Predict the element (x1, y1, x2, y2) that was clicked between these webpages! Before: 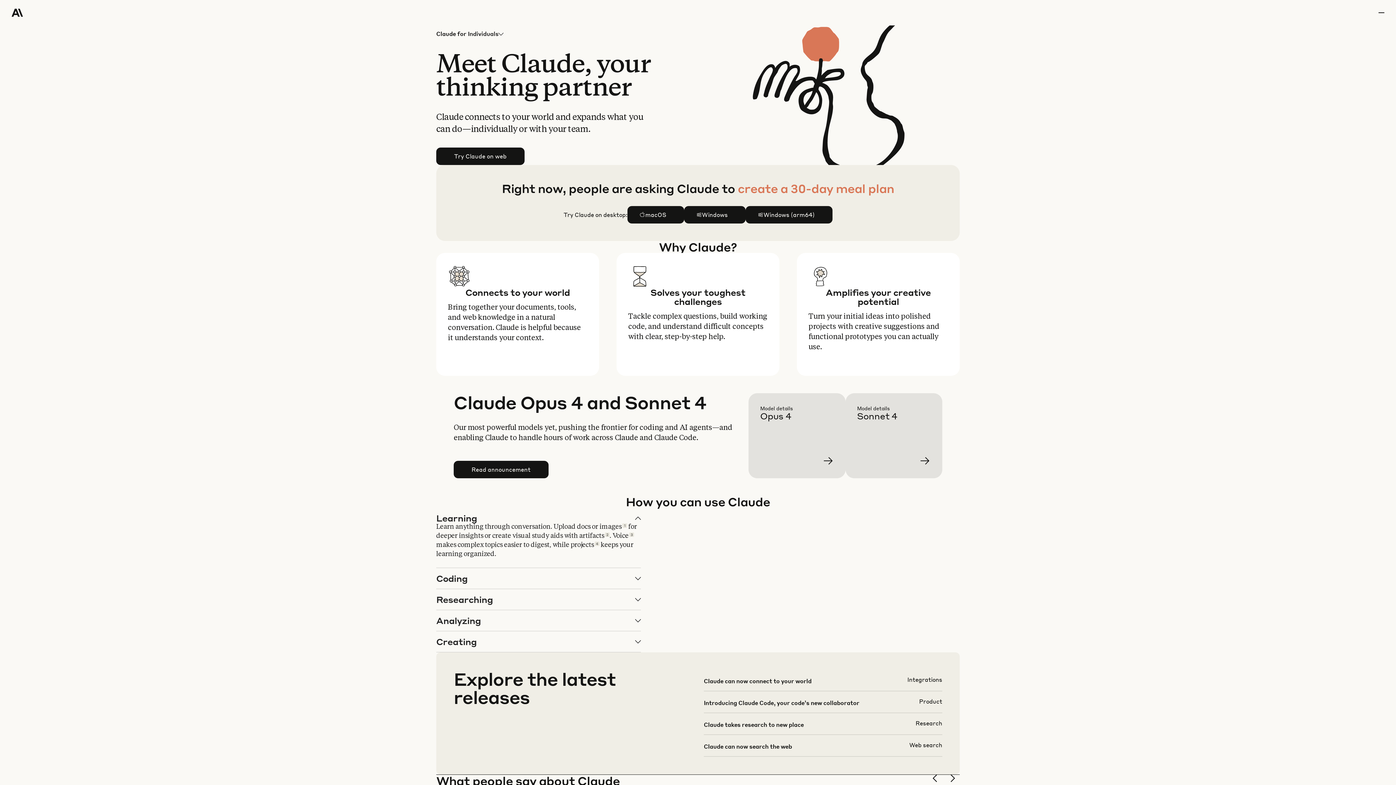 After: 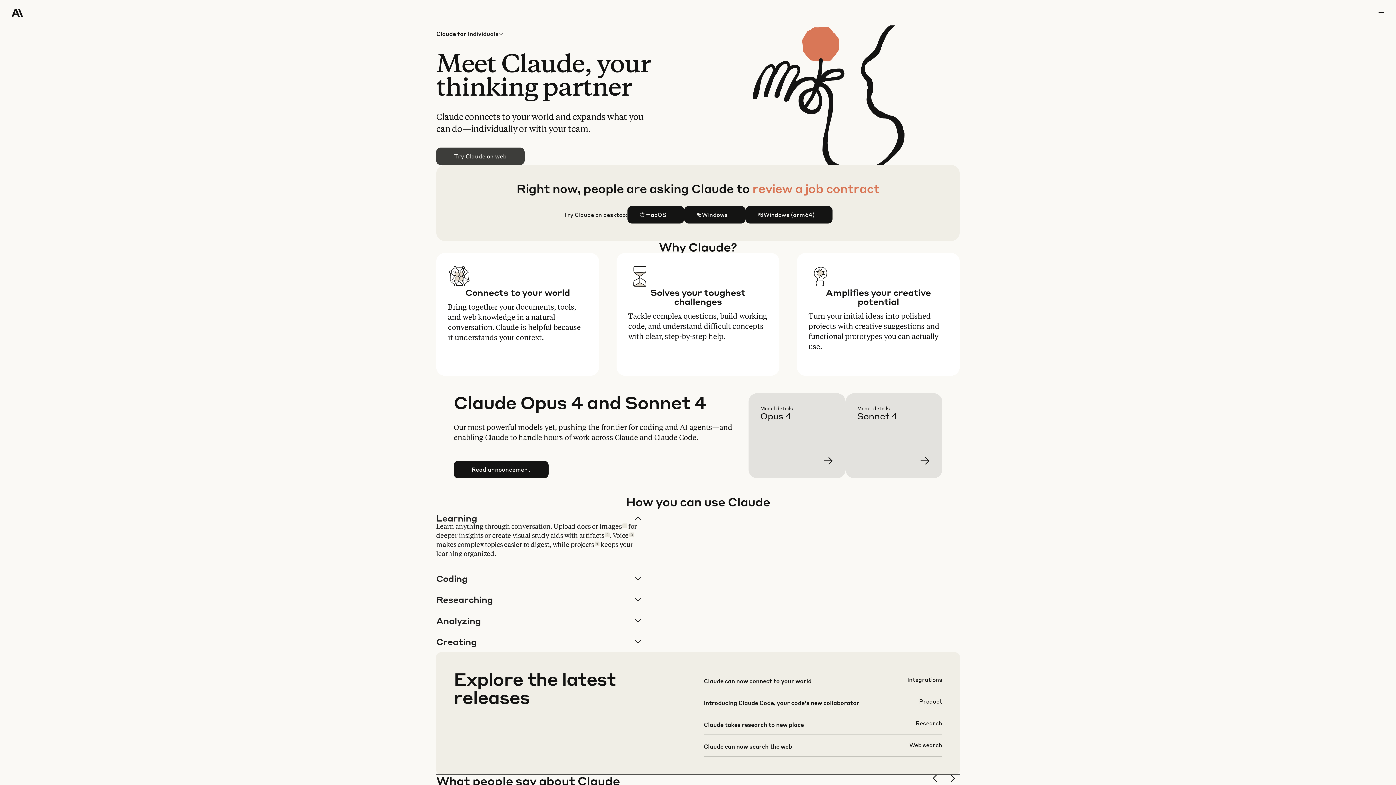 Action: bbox: (436, 148, 524, 164) label: Try Claude on web